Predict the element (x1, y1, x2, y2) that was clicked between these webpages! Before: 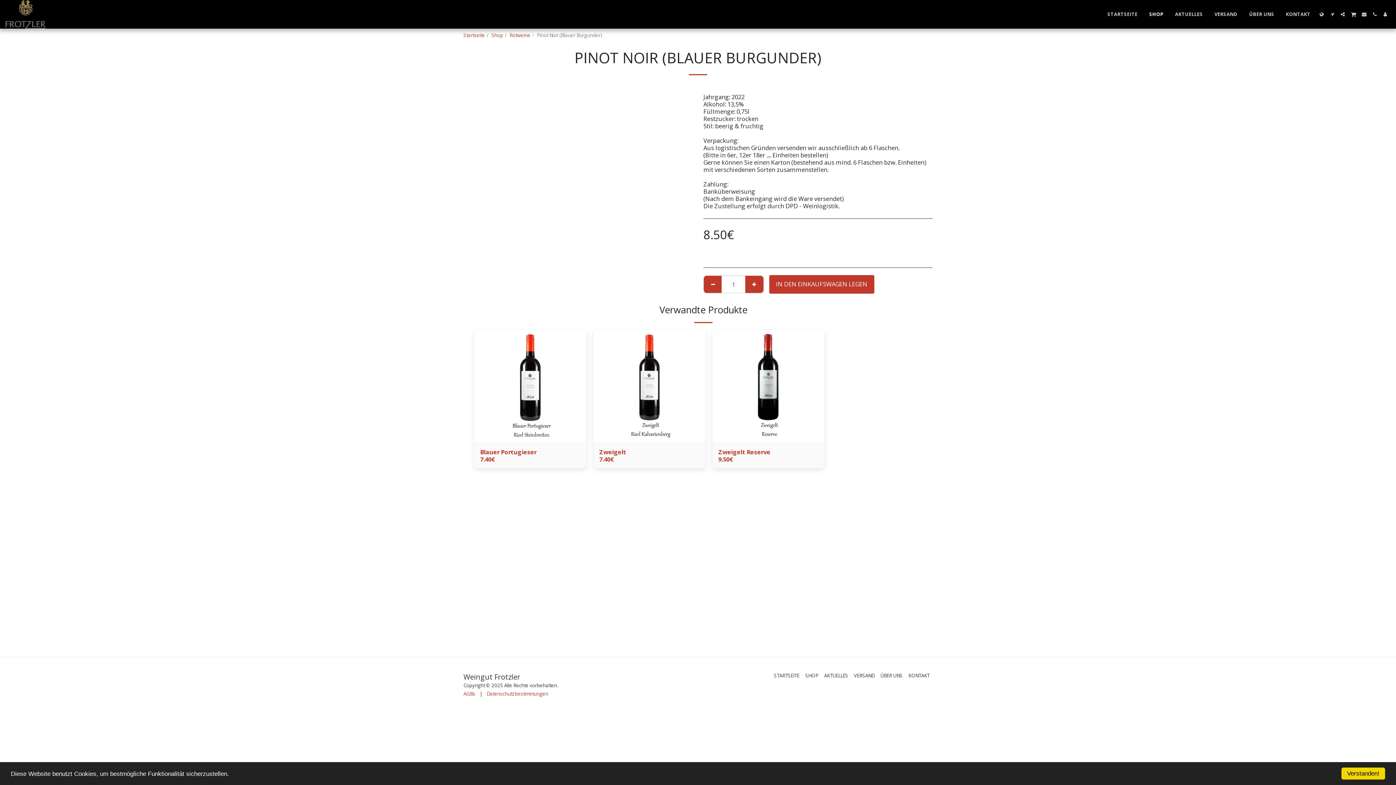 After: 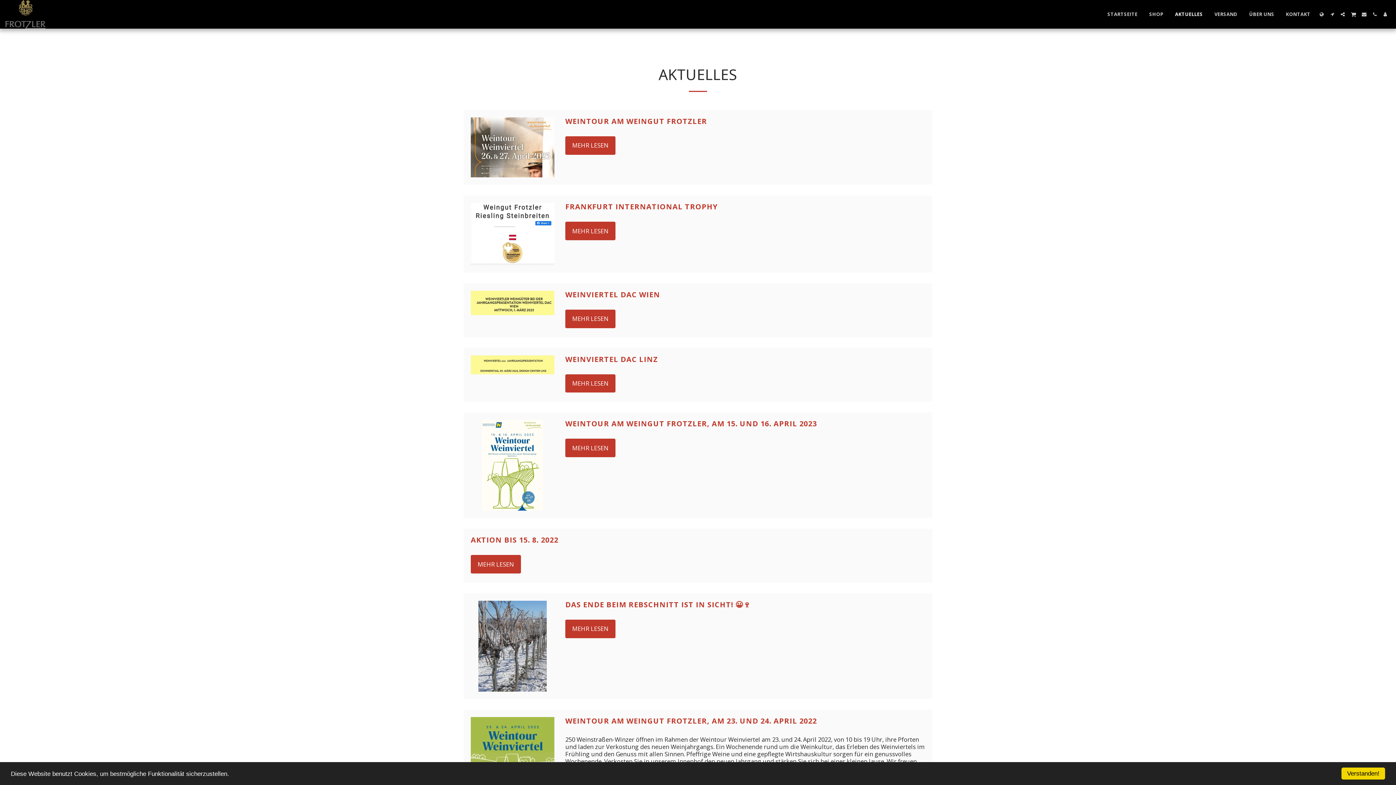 Action: label: AKTUELLES bbox: (1169, 9, 1208, 19)